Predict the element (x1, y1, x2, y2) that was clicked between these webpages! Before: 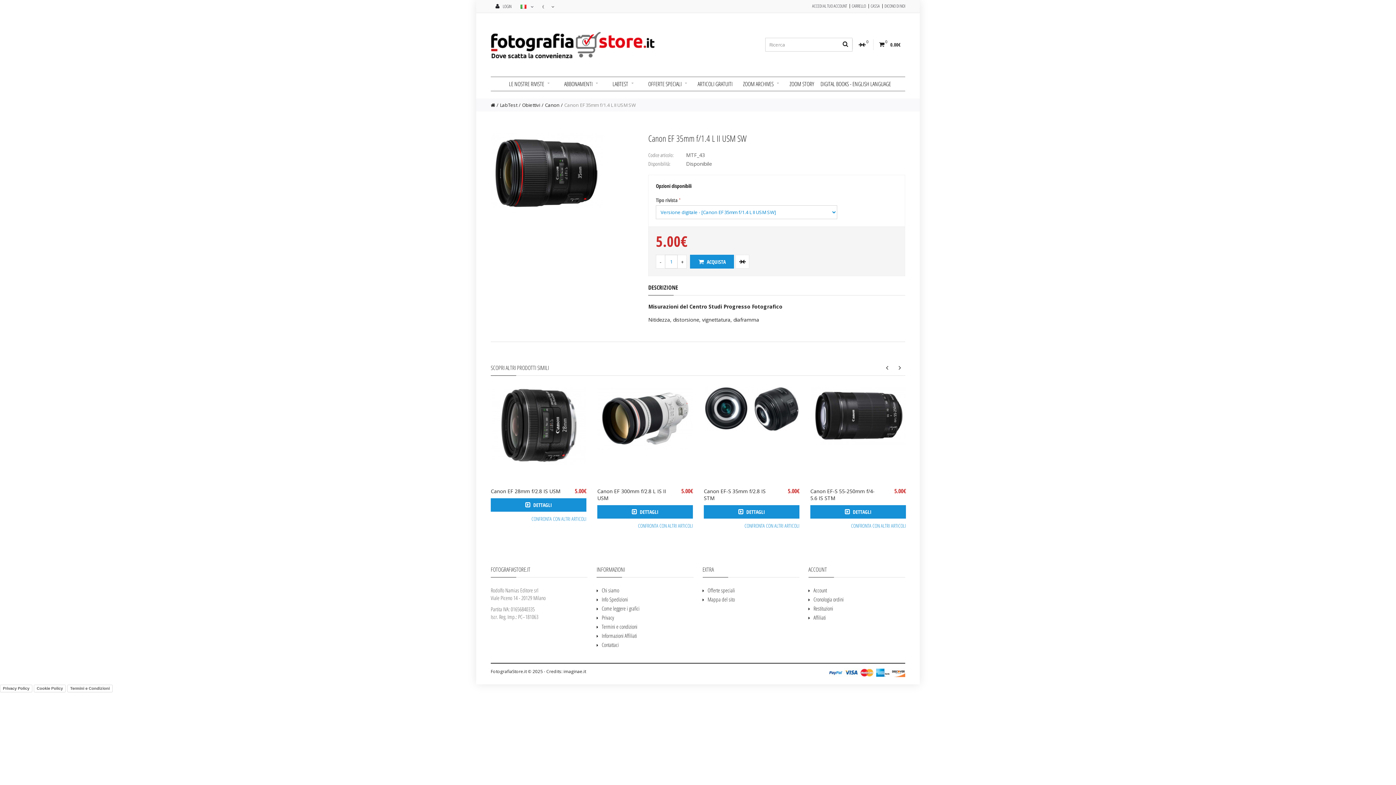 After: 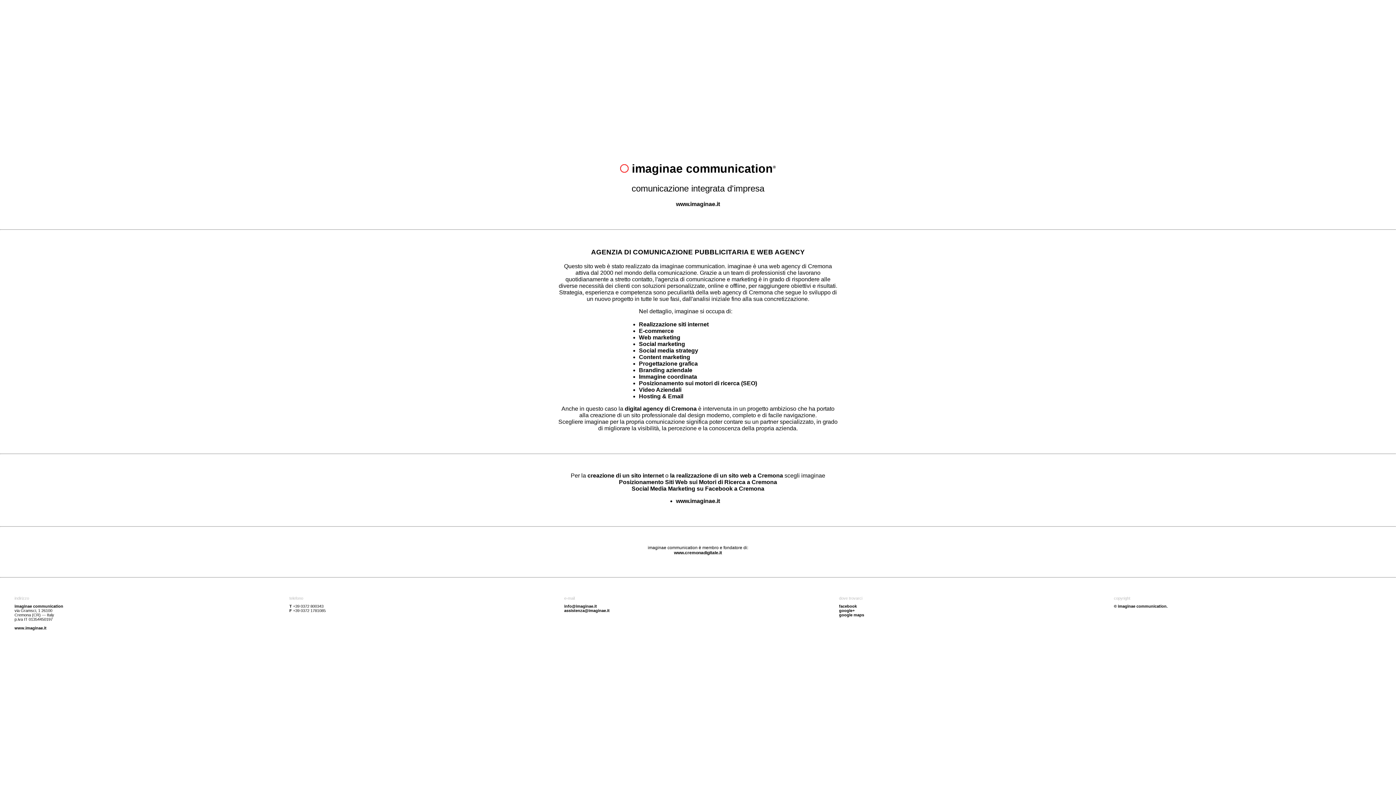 Action: label: imaginae.it bbox: (563, 668, 586, 674)